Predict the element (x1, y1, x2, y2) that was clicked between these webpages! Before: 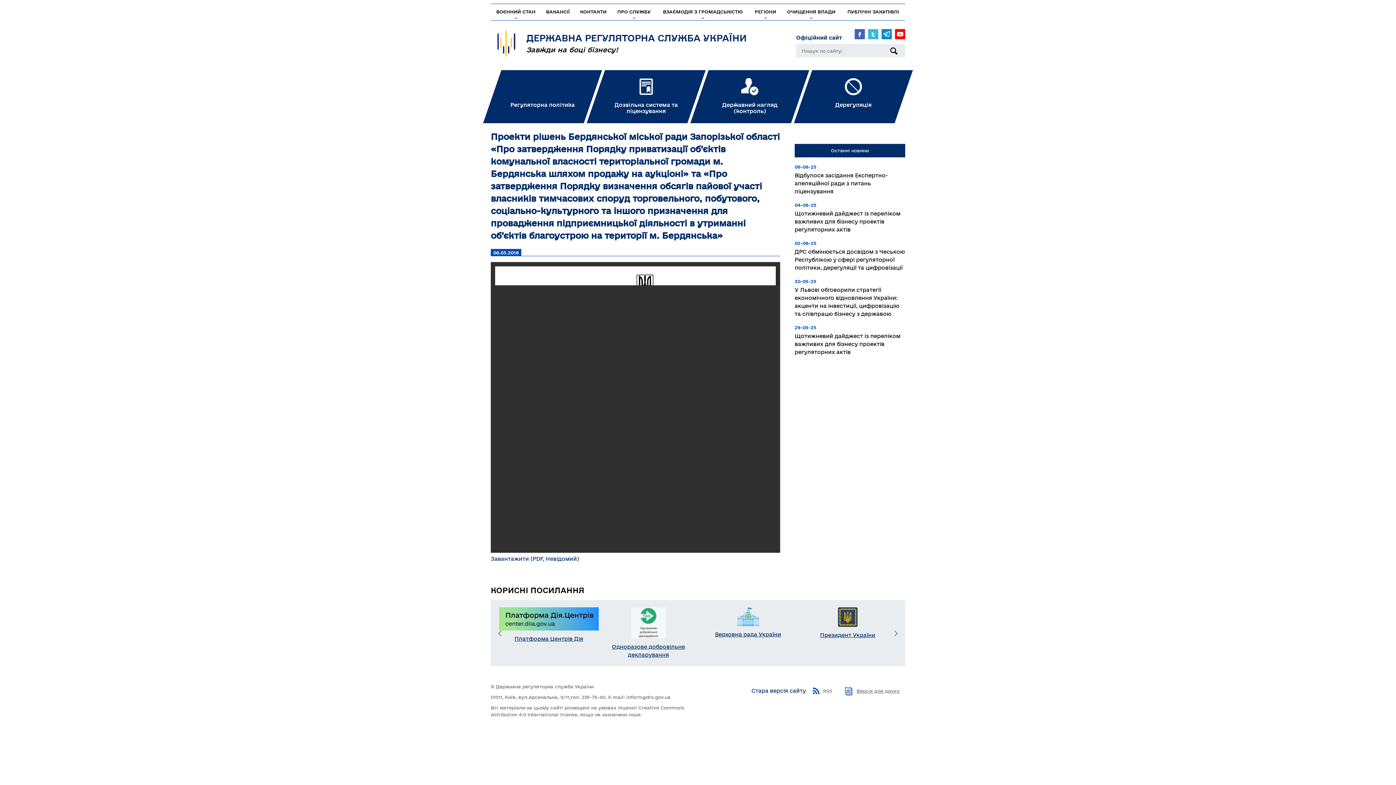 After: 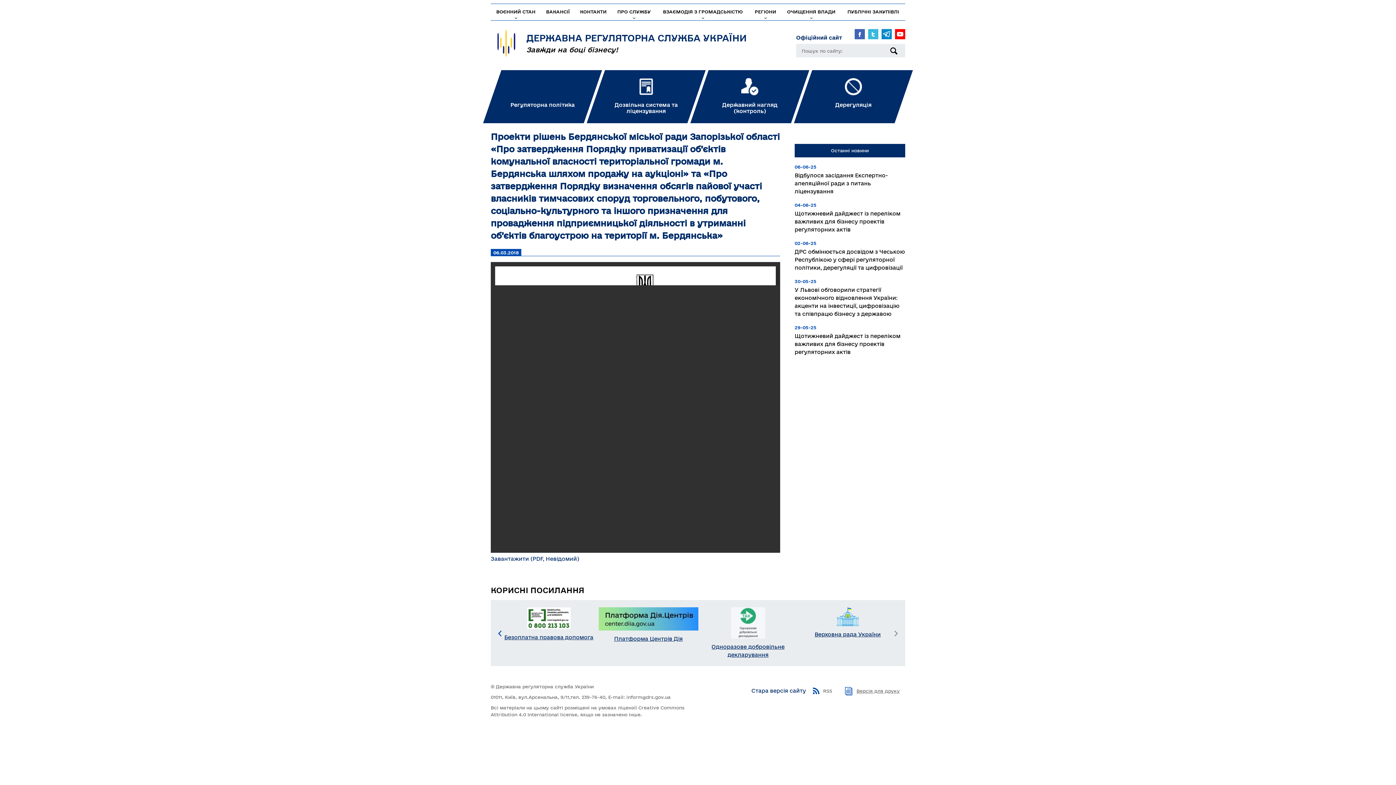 Action: bbox: (496, 627, 503, 639)